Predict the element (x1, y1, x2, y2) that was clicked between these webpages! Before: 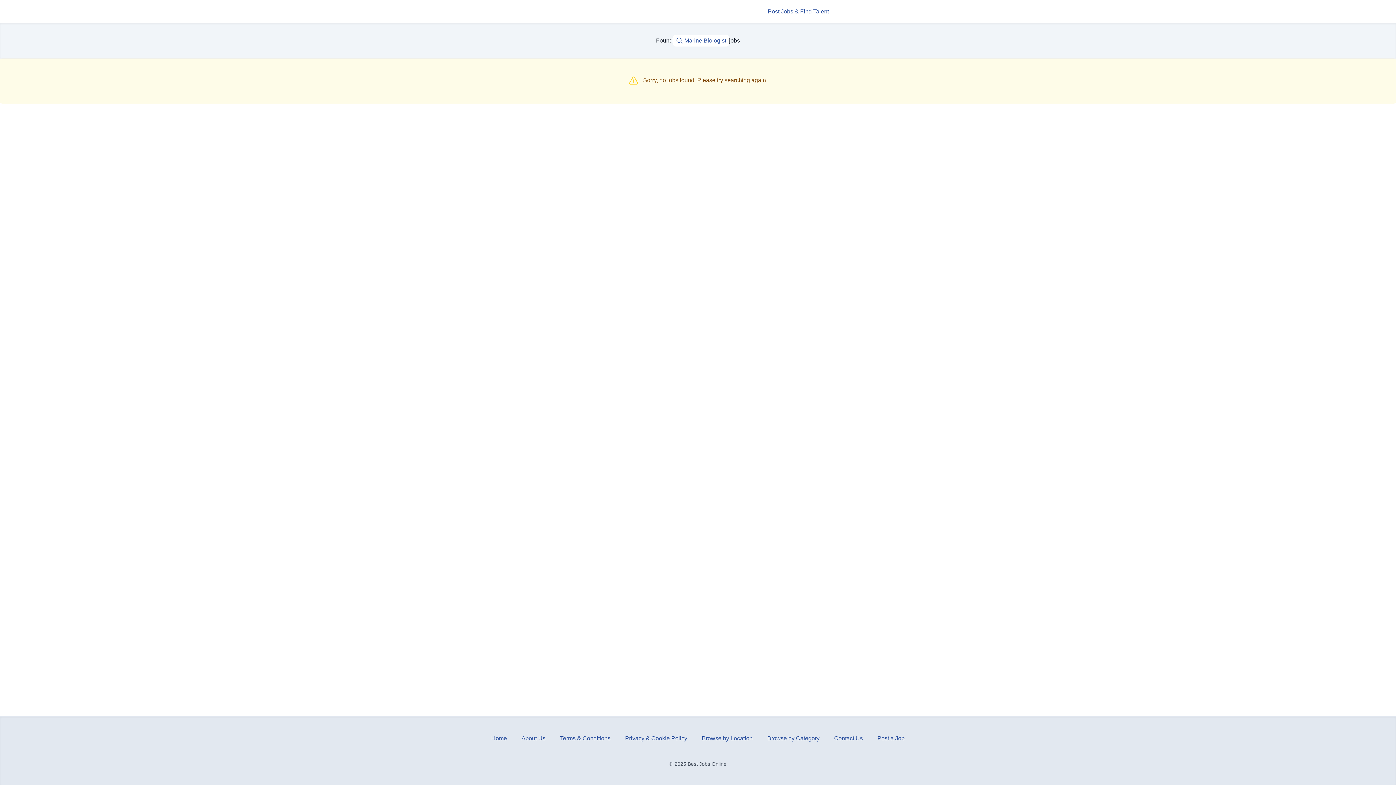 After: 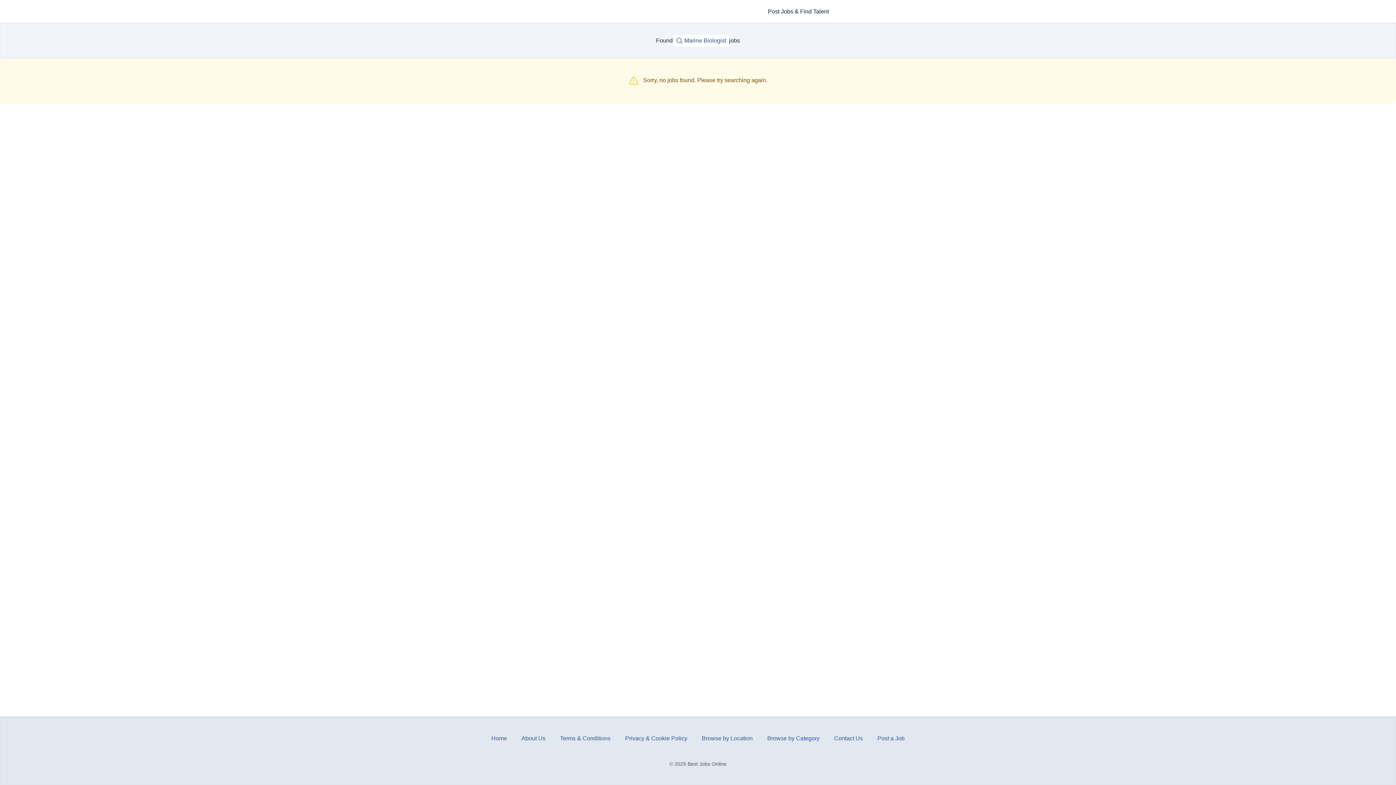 Action: bbox: (765, 7, 832, 15) label: Post Jobs & Find Talent